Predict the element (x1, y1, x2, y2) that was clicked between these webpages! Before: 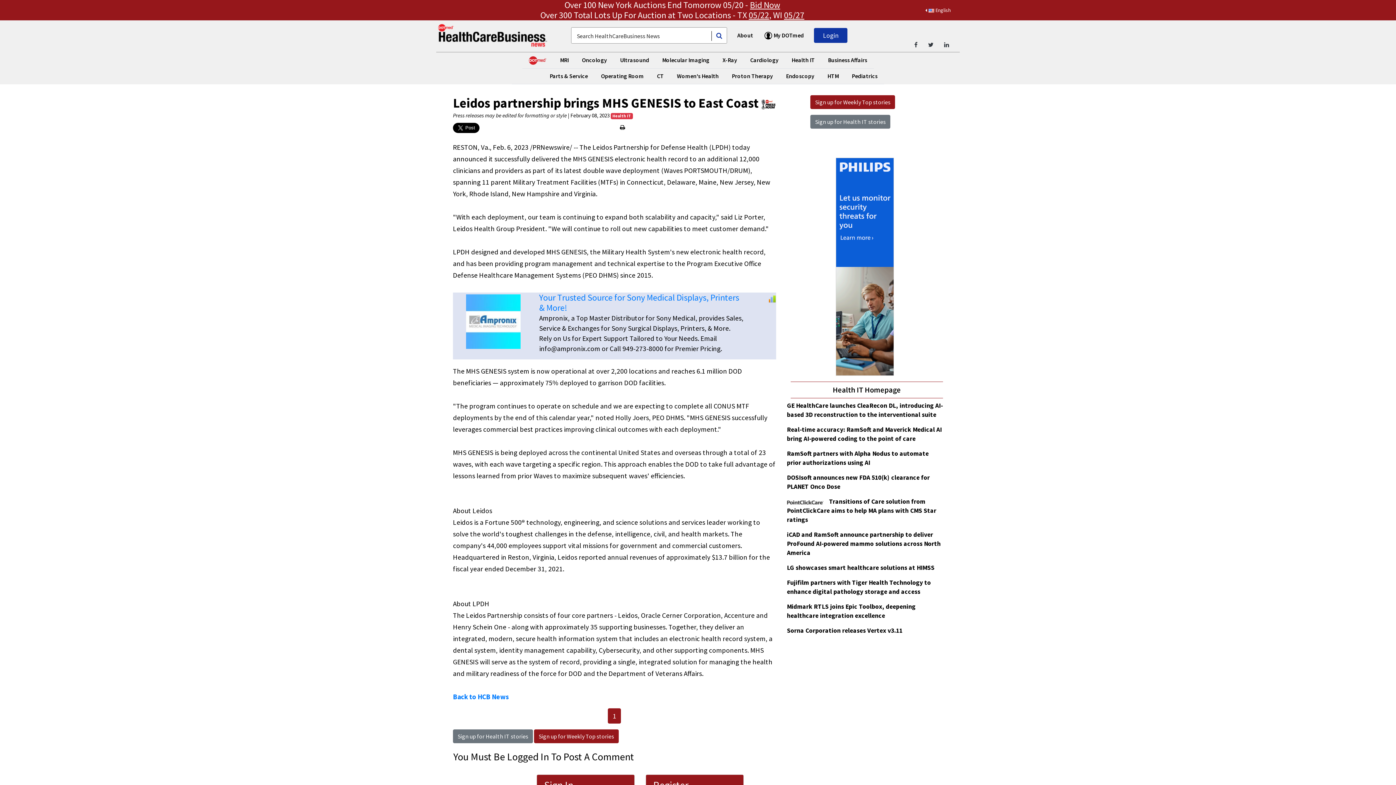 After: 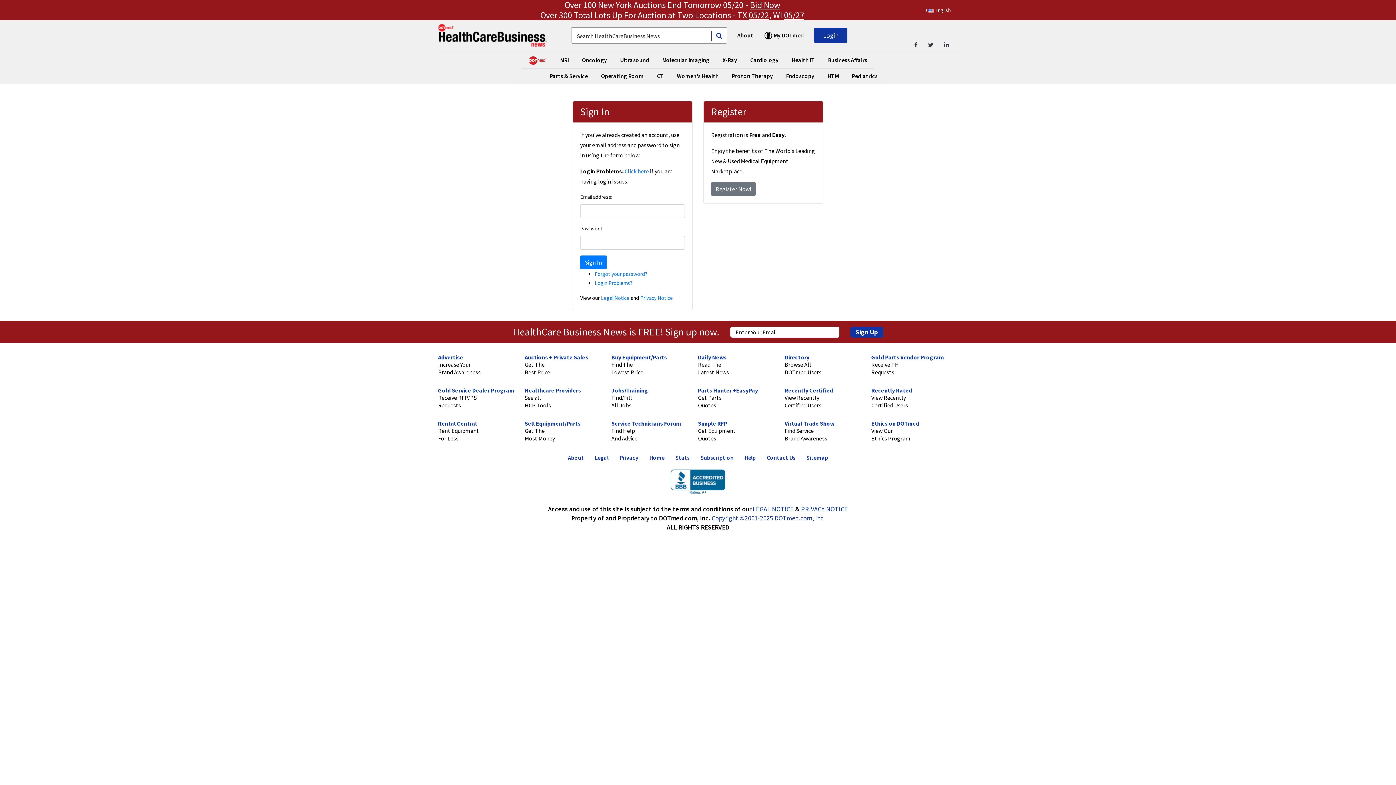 Action: bbox: (810, 95, 895, 109) label: Sign up for Weekly Top stories